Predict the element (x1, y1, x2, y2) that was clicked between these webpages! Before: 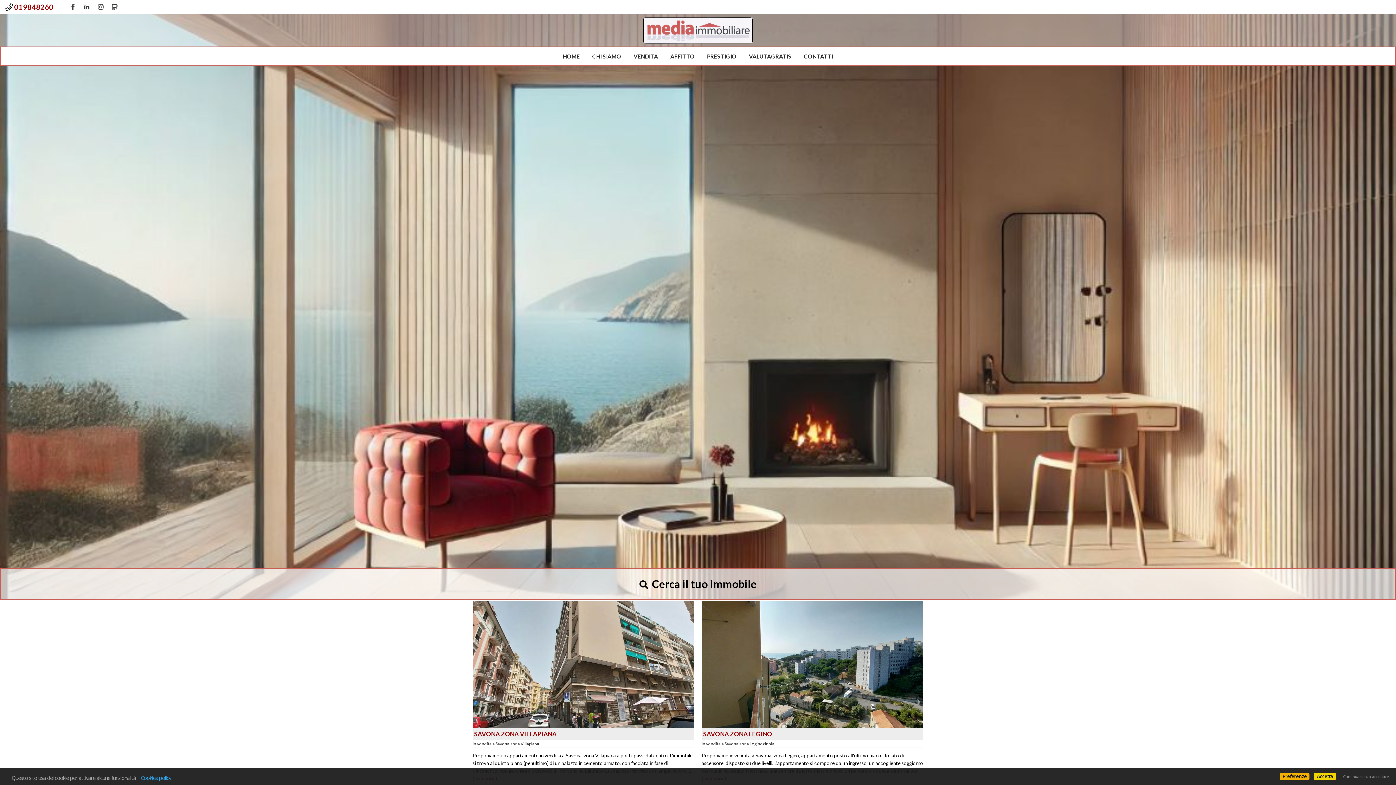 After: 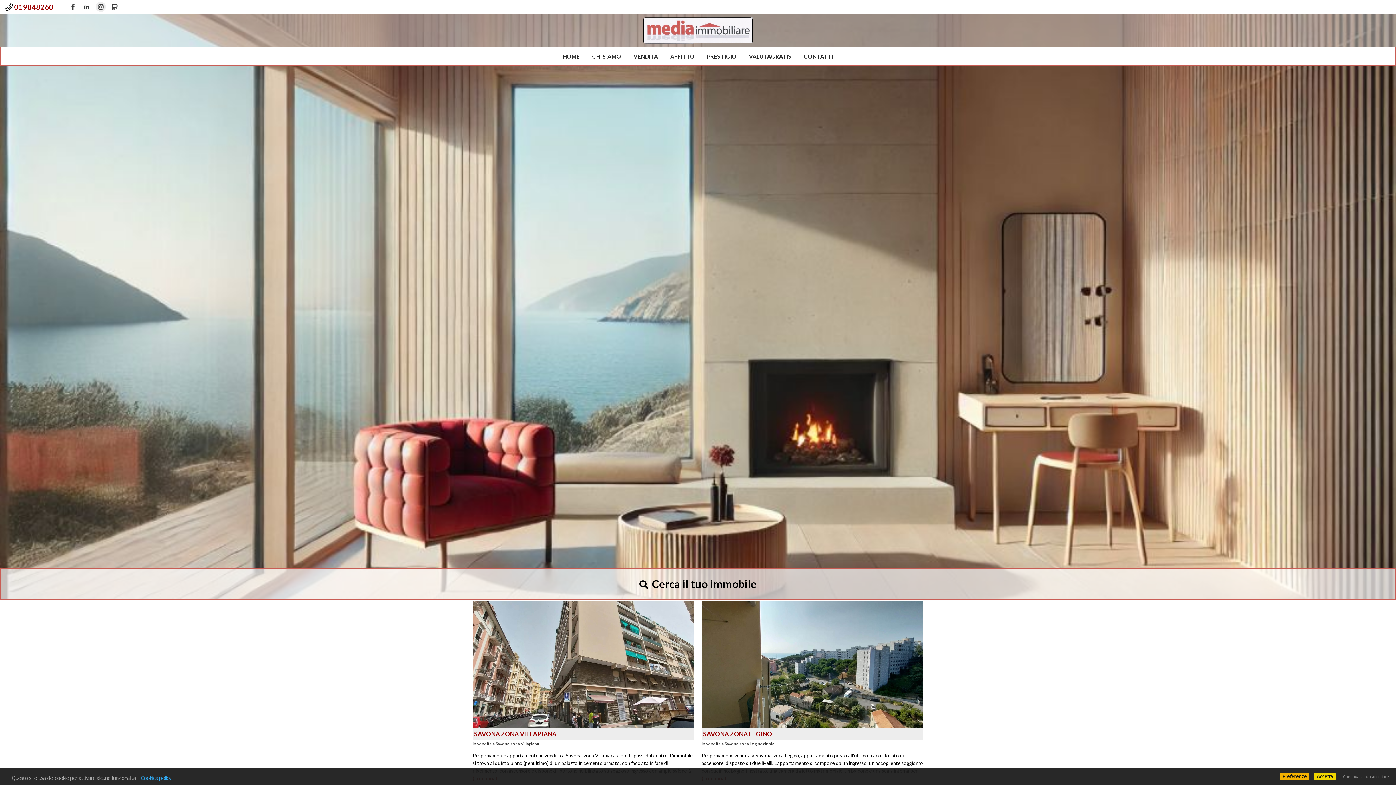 Action: bbox: (95, 1, 105, 12)